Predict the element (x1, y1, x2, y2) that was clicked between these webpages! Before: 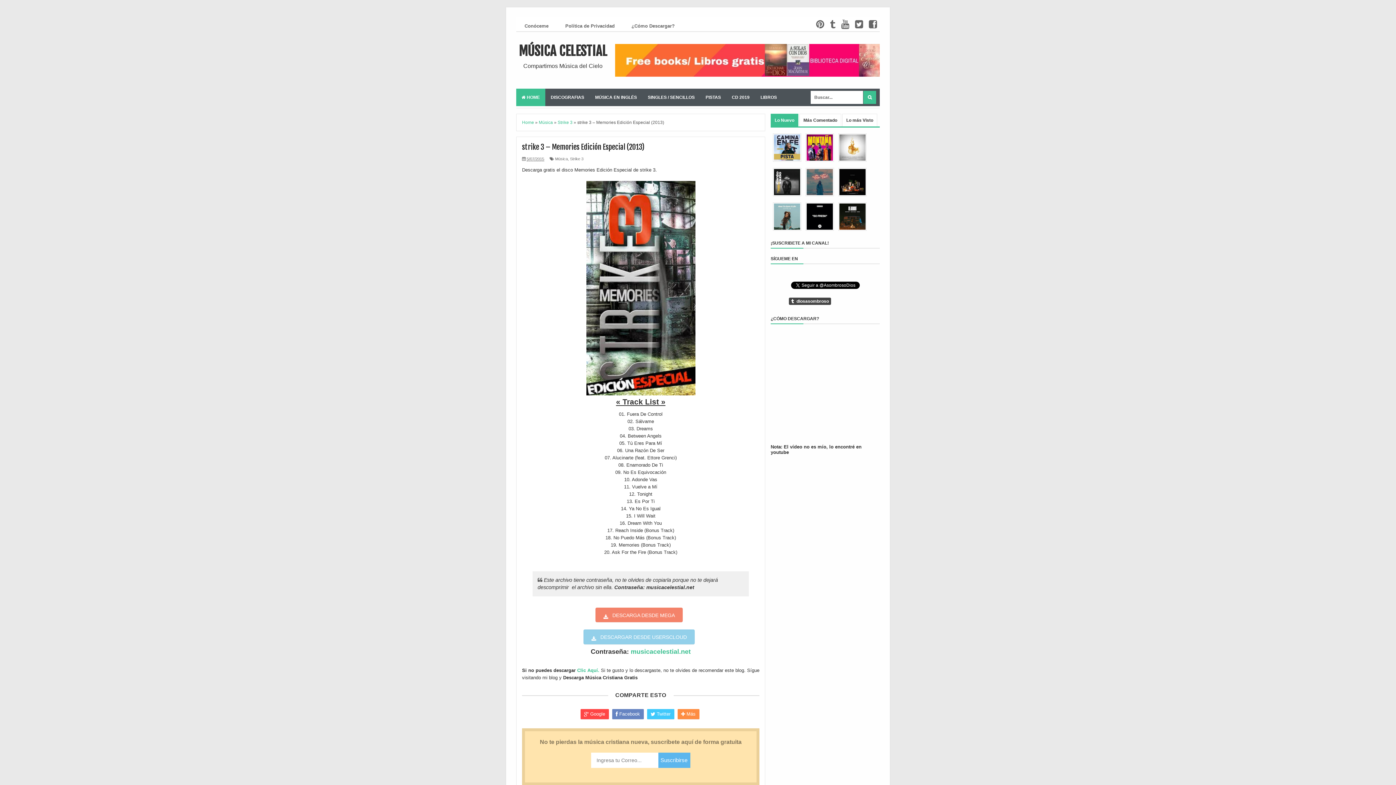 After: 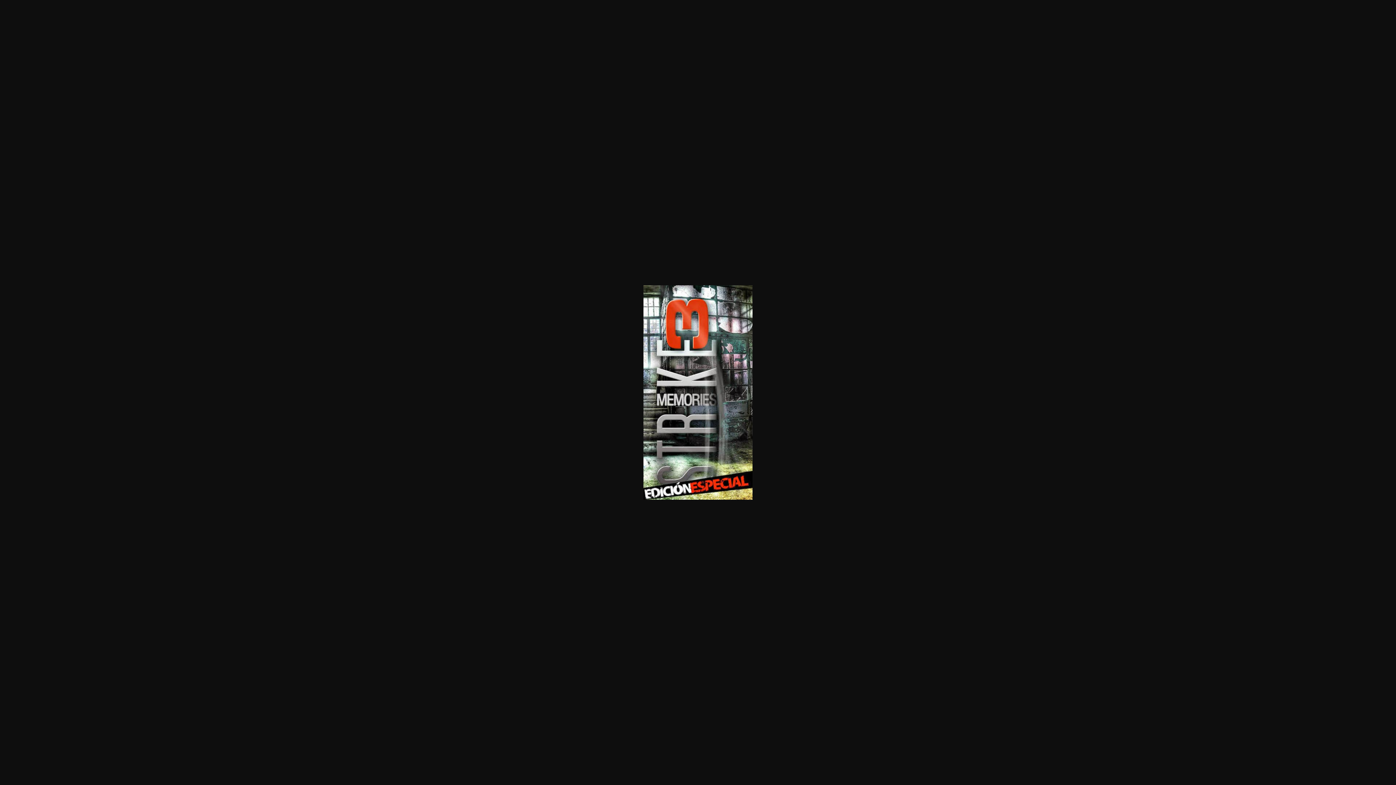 Action: bbox: (586, 391, 695, 396)